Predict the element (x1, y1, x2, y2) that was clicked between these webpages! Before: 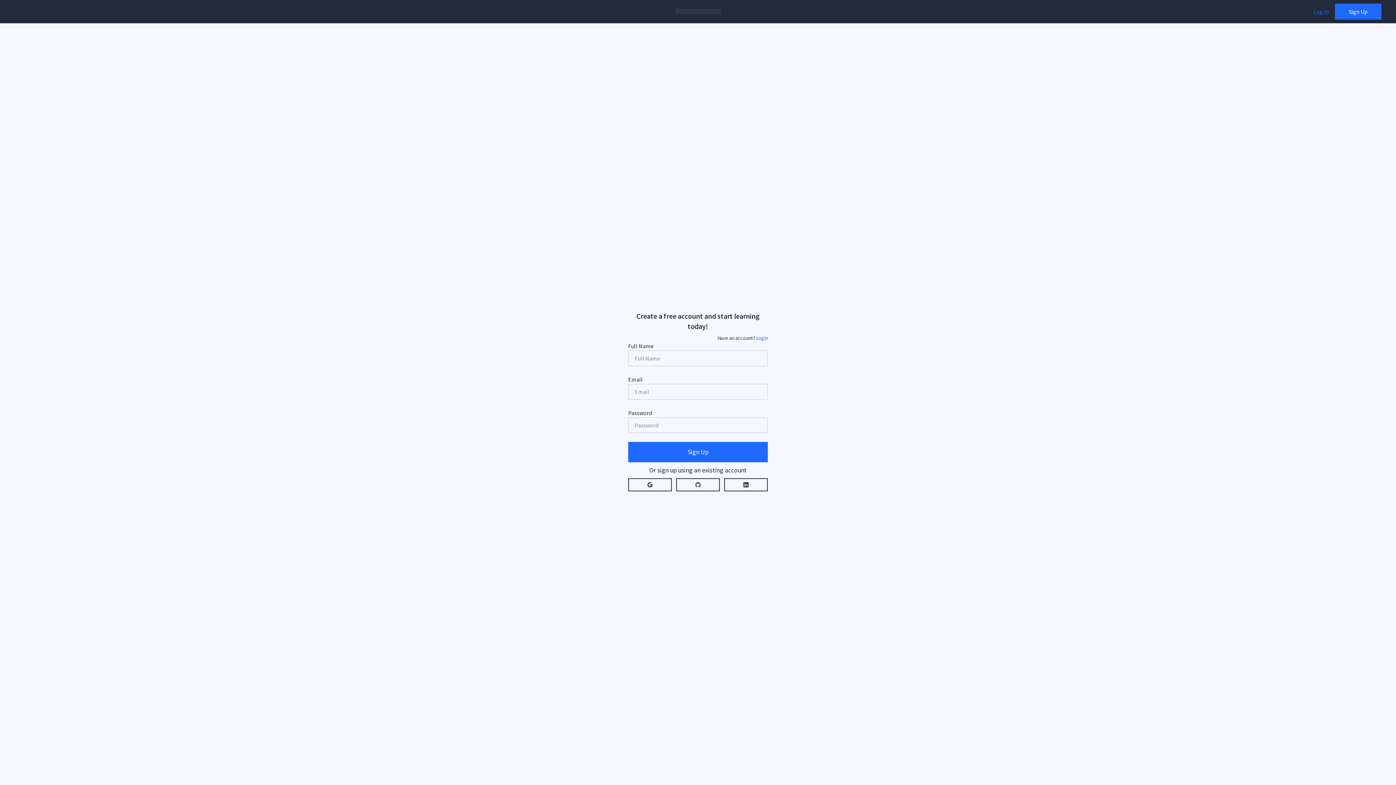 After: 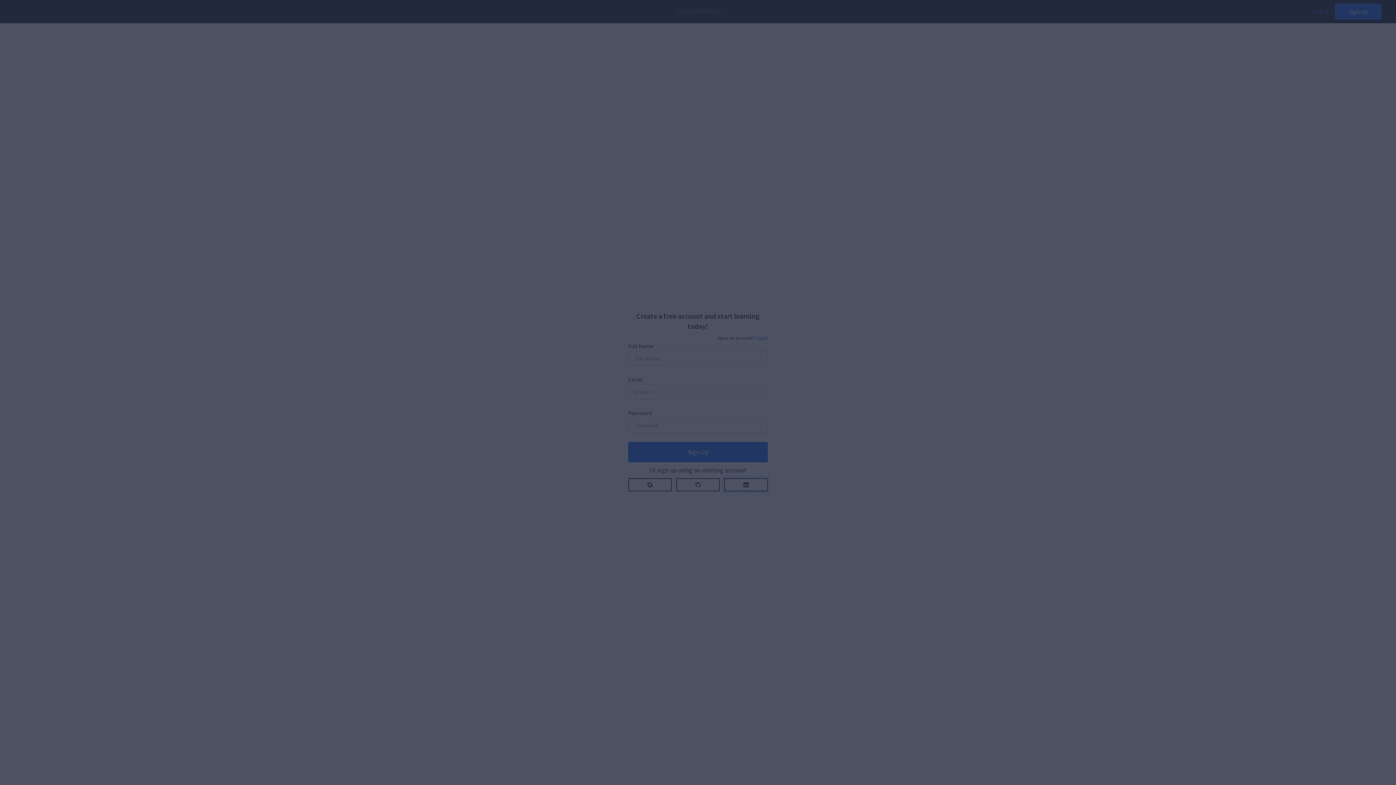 Action: bbox: (724, 478, 768, 491)